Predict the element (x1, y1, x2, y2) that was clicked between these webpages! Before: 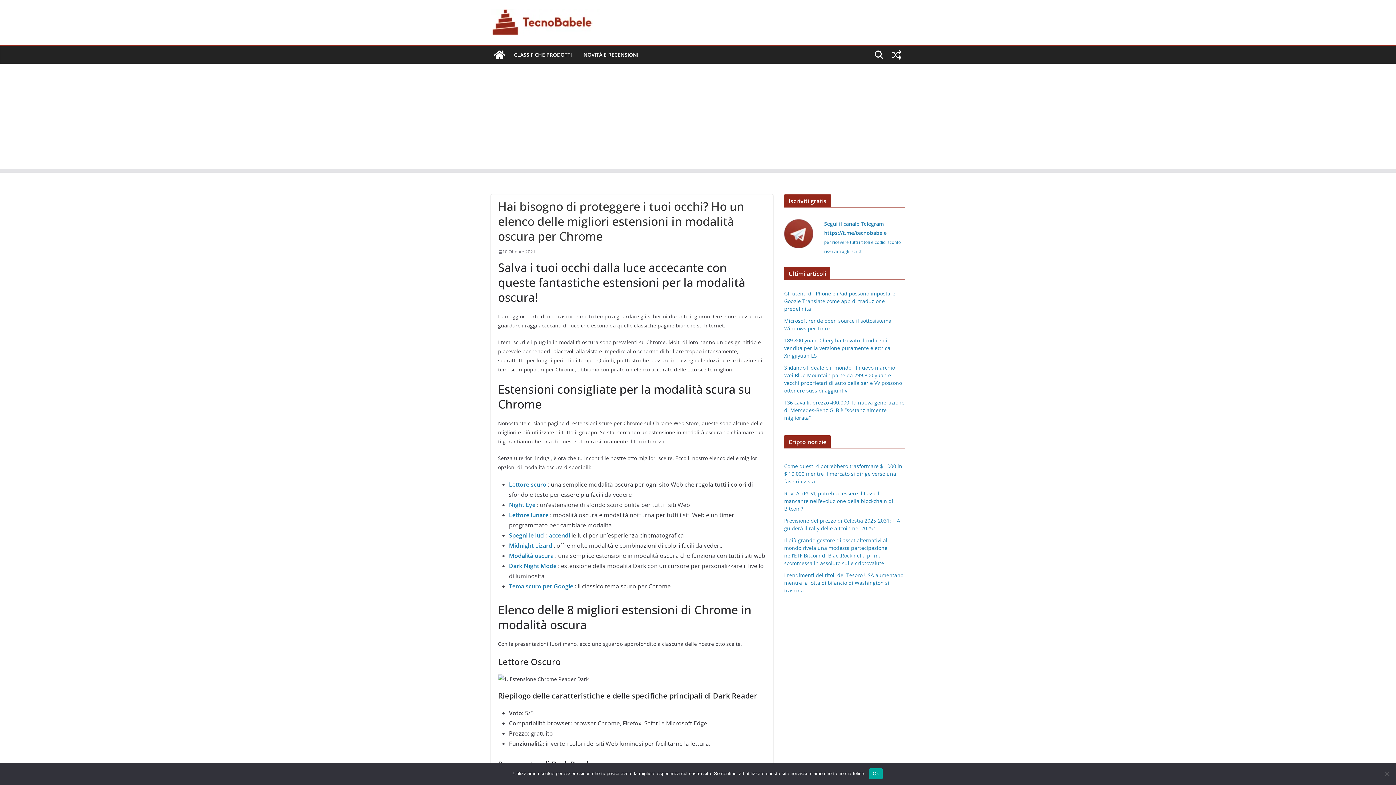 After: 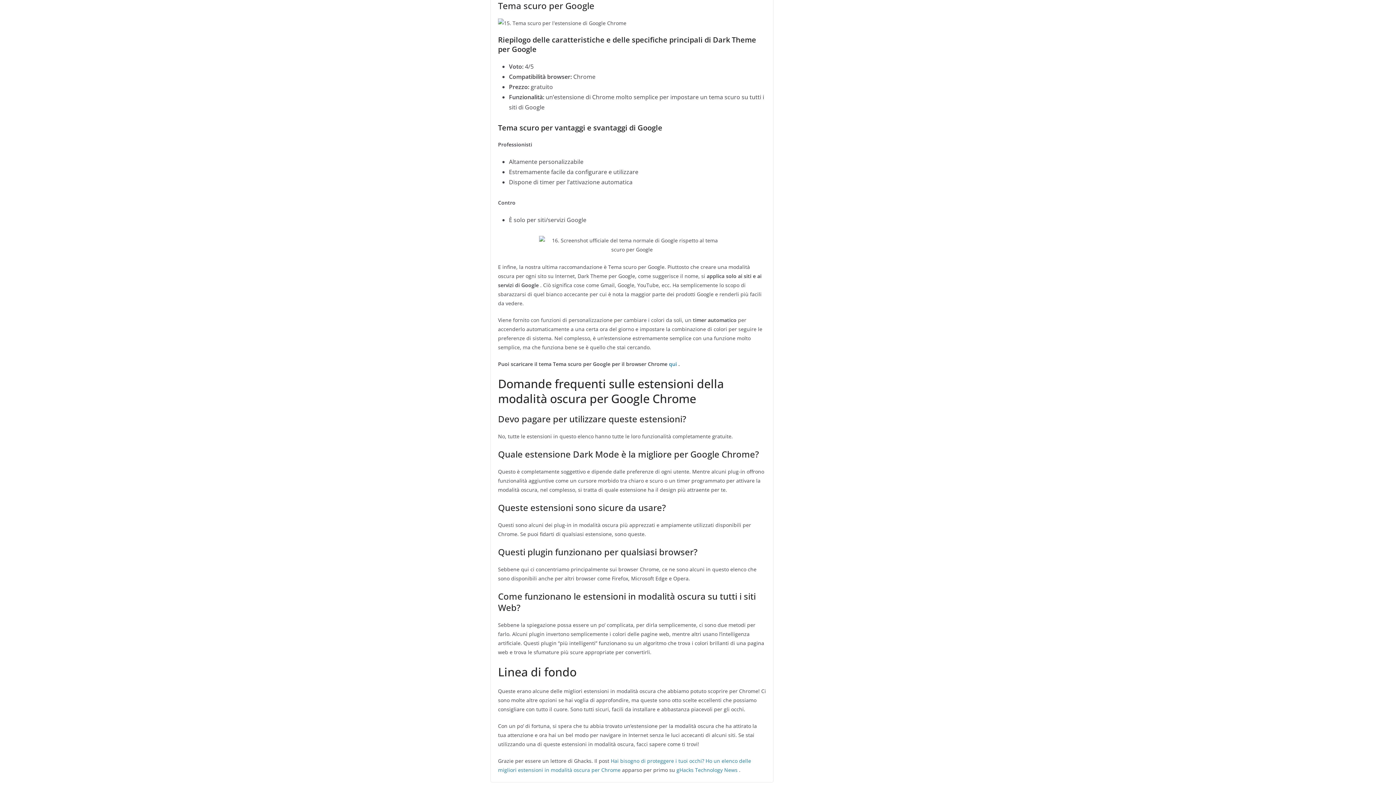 Action: bbox: (509, 582, 573, 590) label: Tema scuro per Google